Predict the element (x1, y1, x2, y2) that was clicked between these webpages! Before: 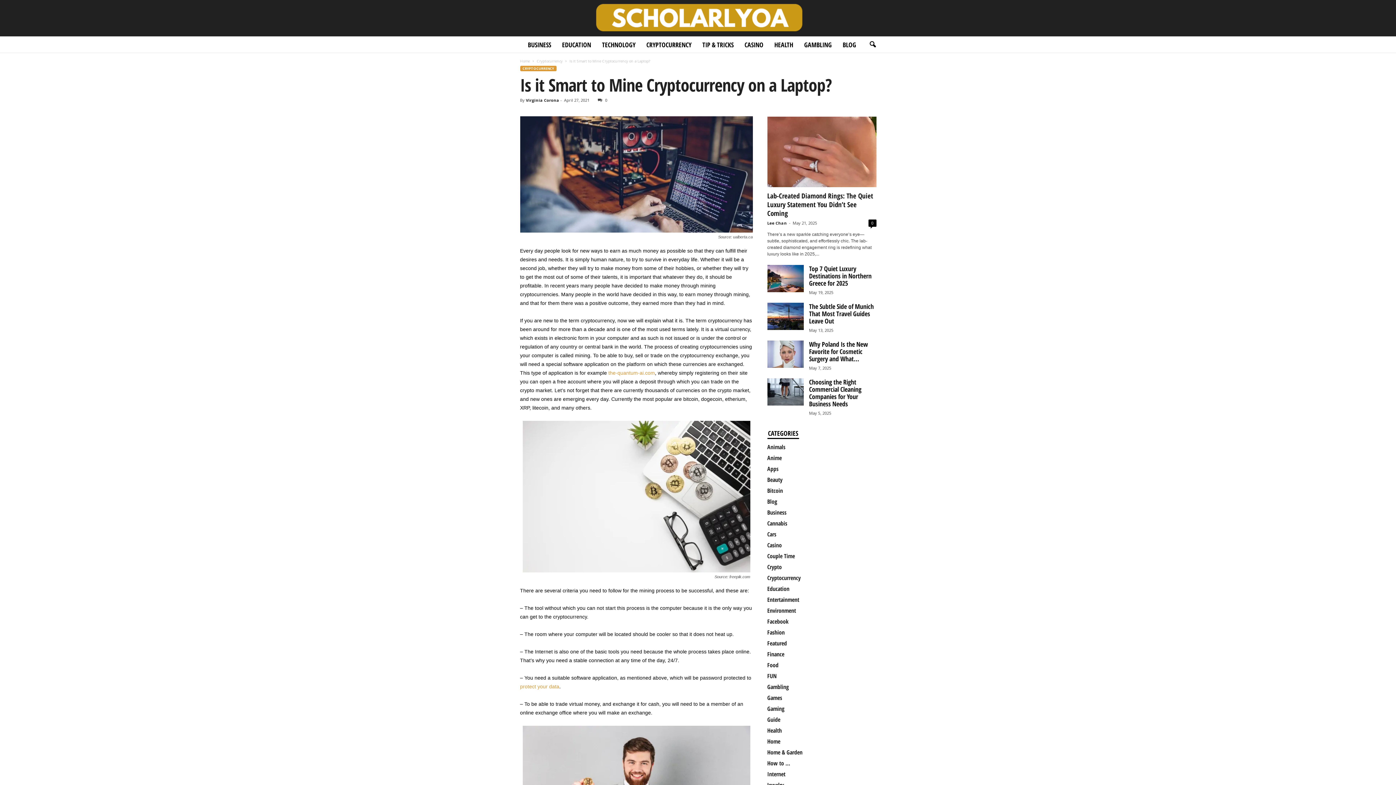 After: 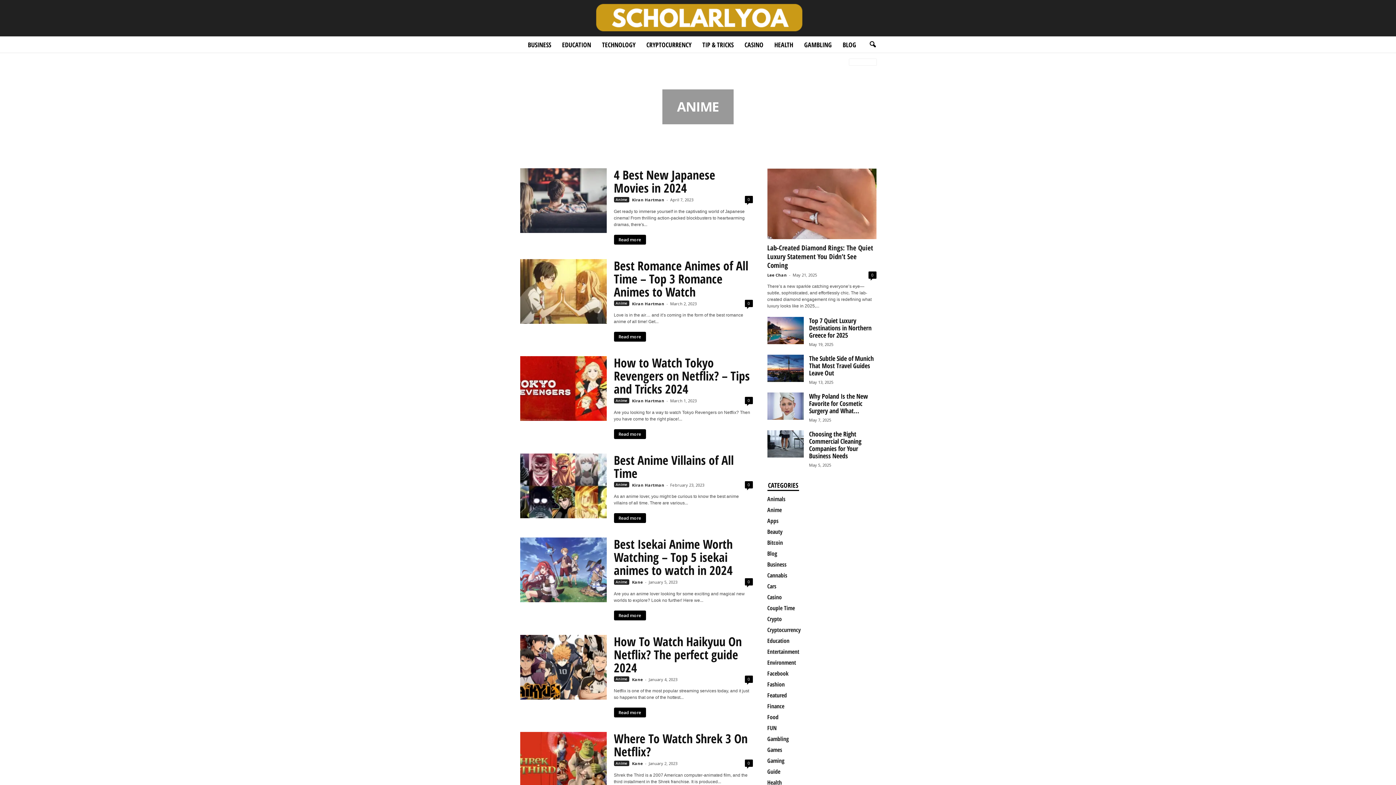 Action: label: Anime bbox: (767, 454, 782, 462)